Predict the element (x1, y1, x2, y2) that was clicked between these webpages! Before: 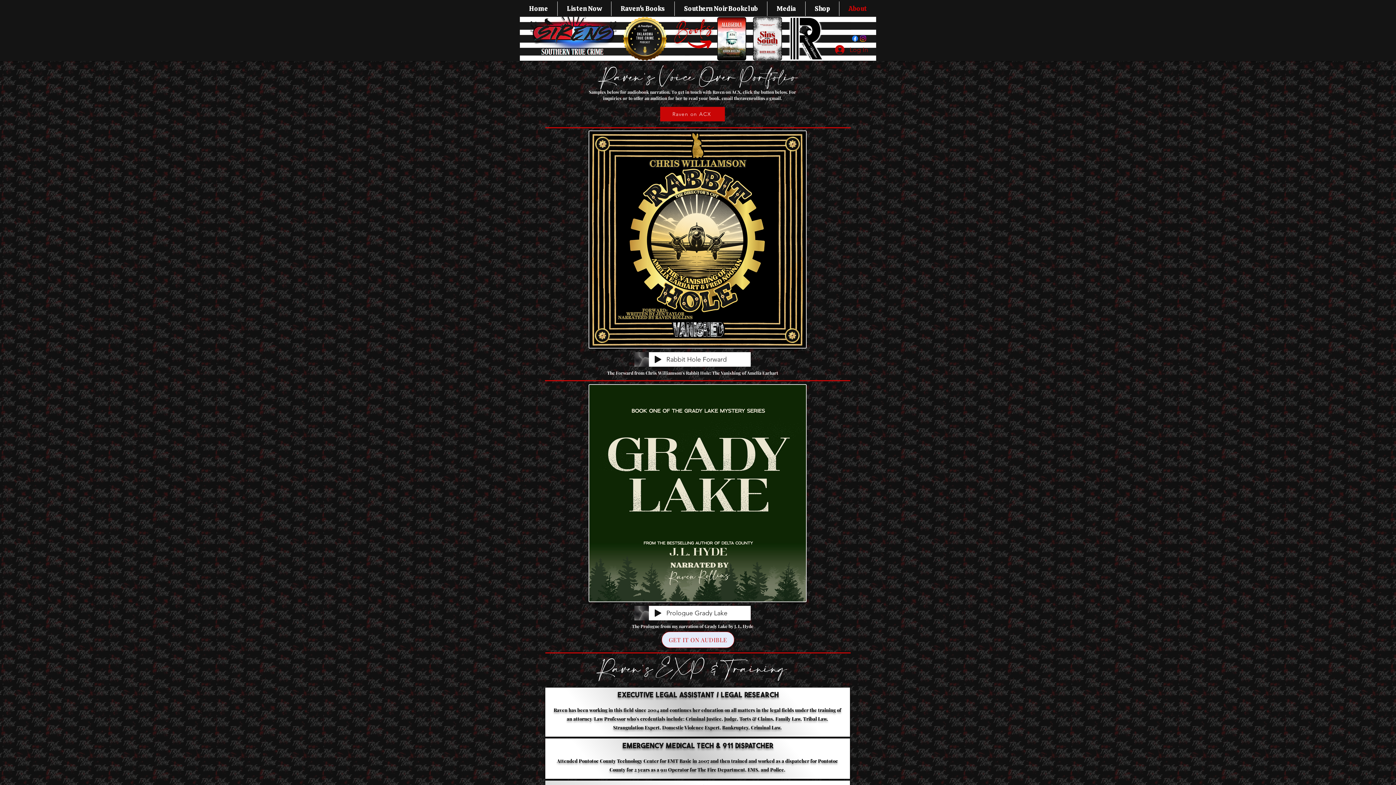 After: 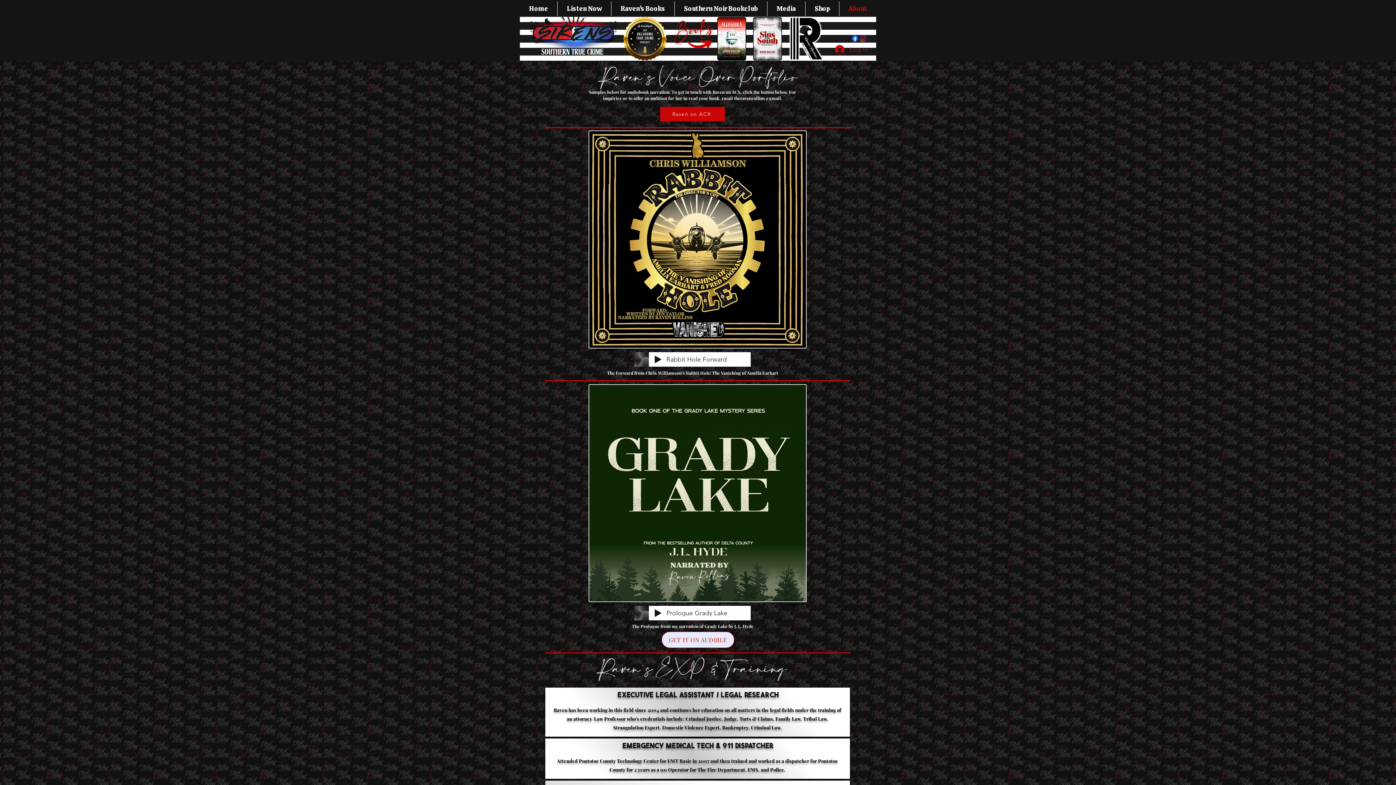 Action: label: Facebook    bbox: (851, 34, 859, 42)